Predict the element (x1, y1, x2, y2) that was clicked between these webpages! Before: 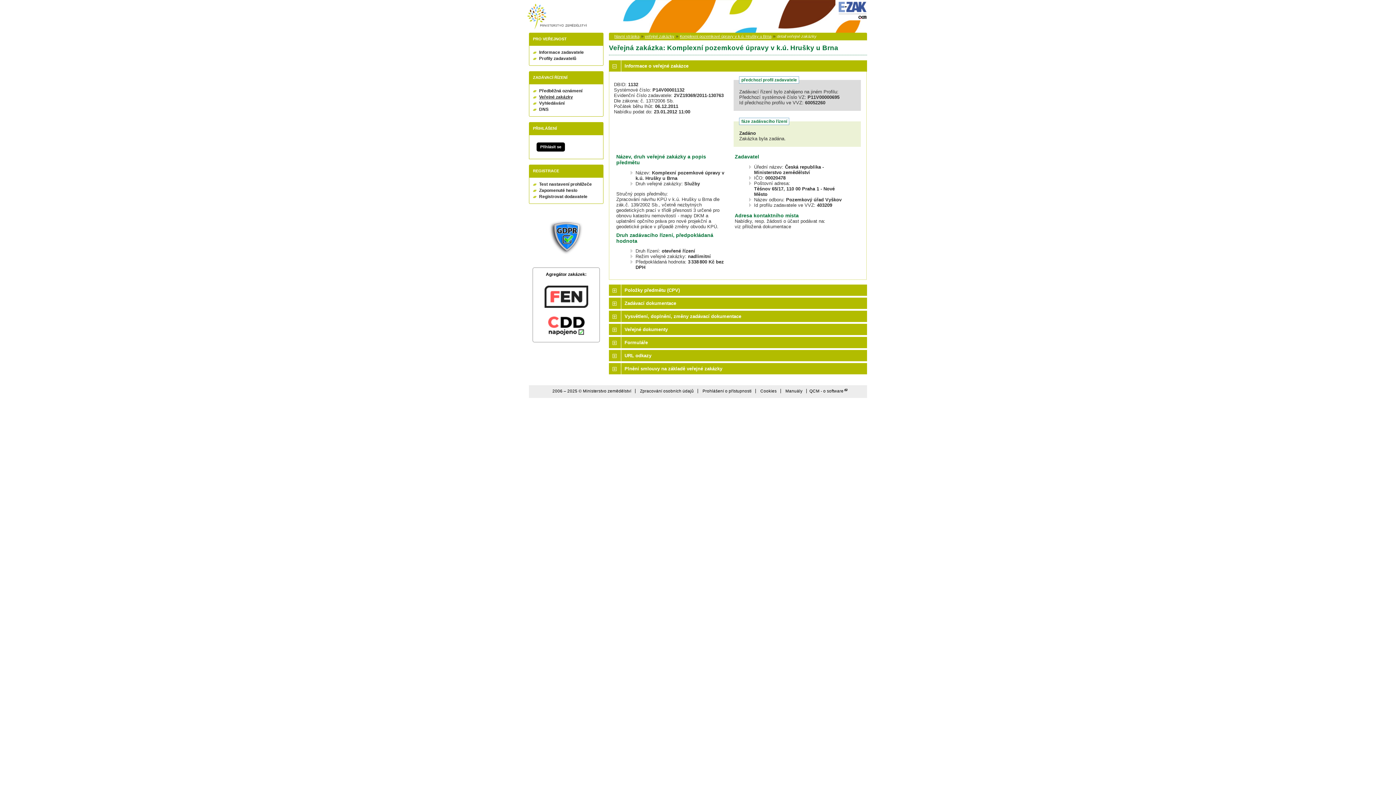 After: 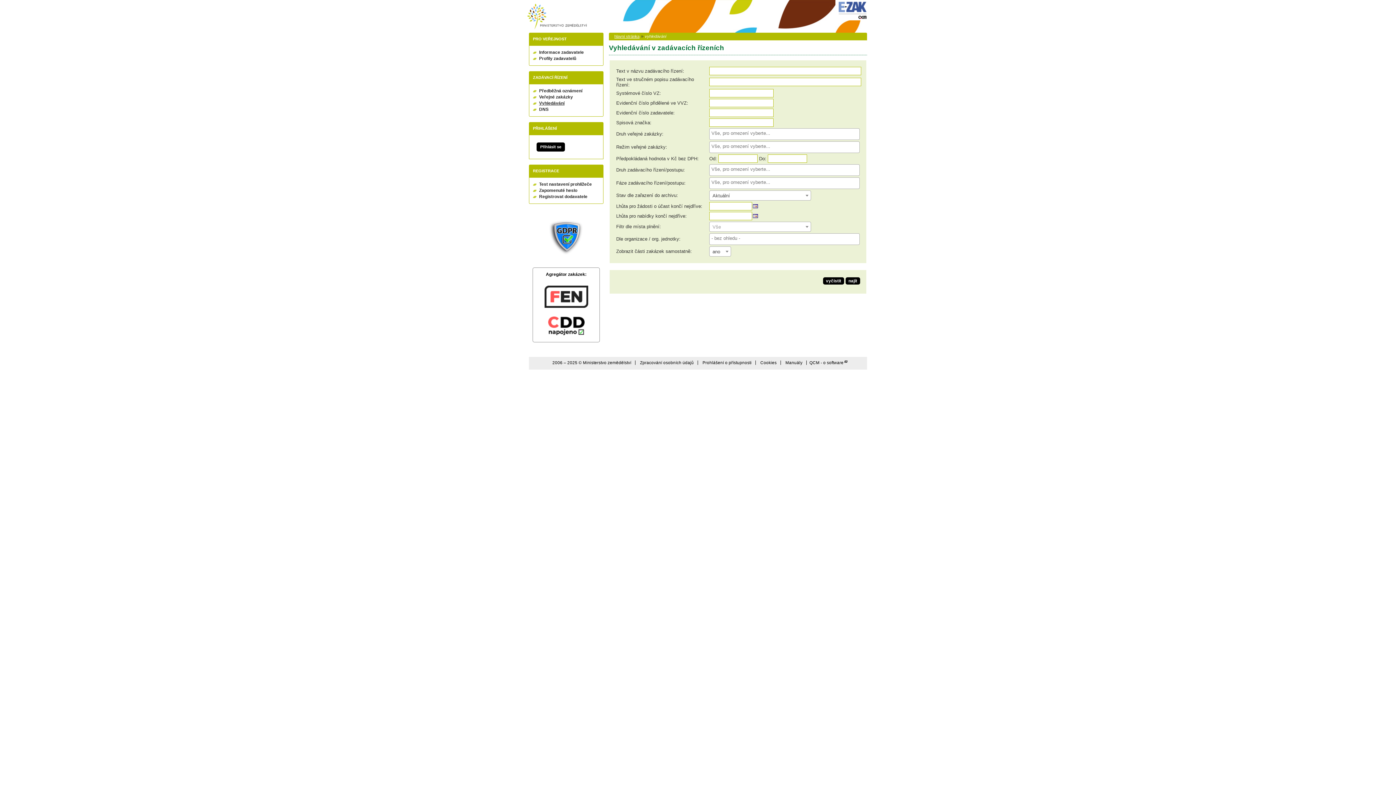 Action: label: Vyhledávání bbox: (539, 100, 564, 105)